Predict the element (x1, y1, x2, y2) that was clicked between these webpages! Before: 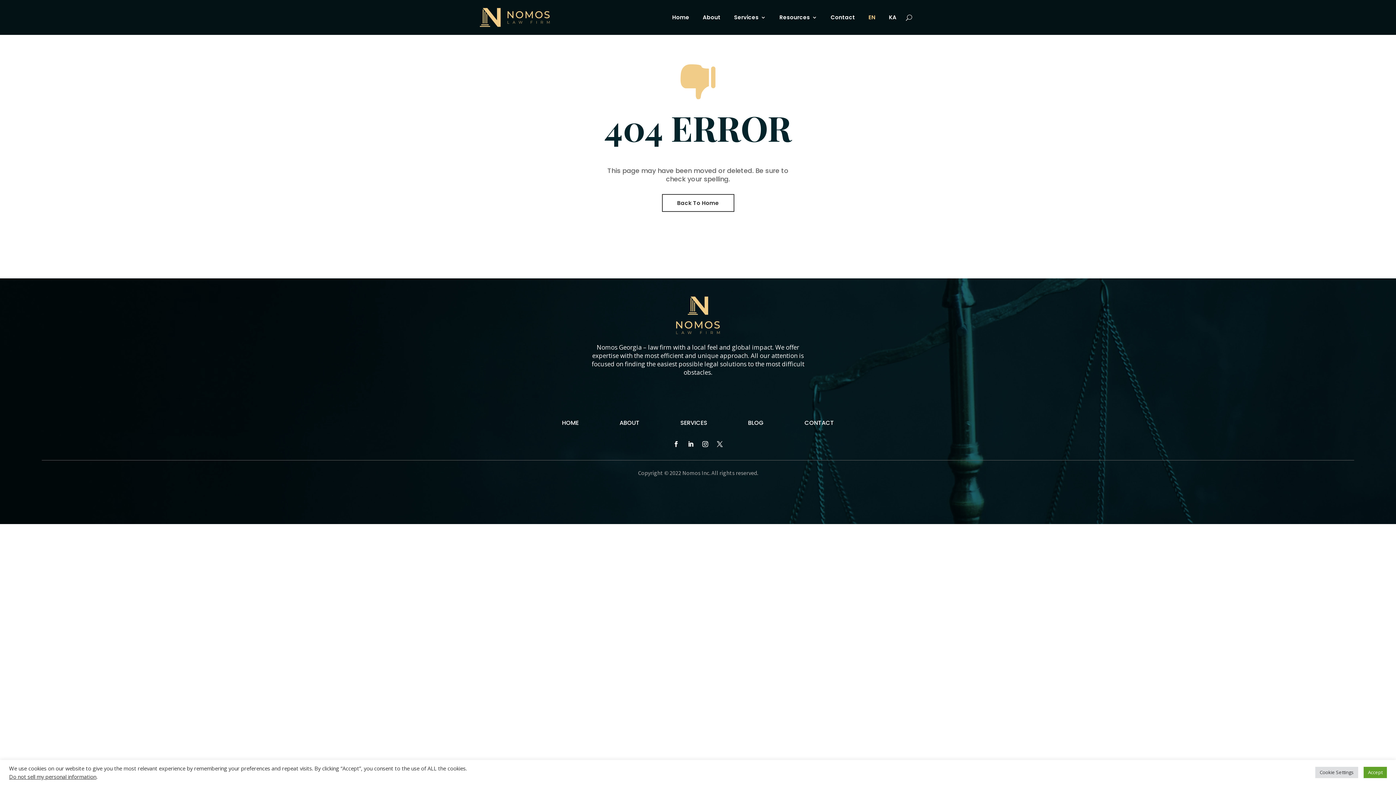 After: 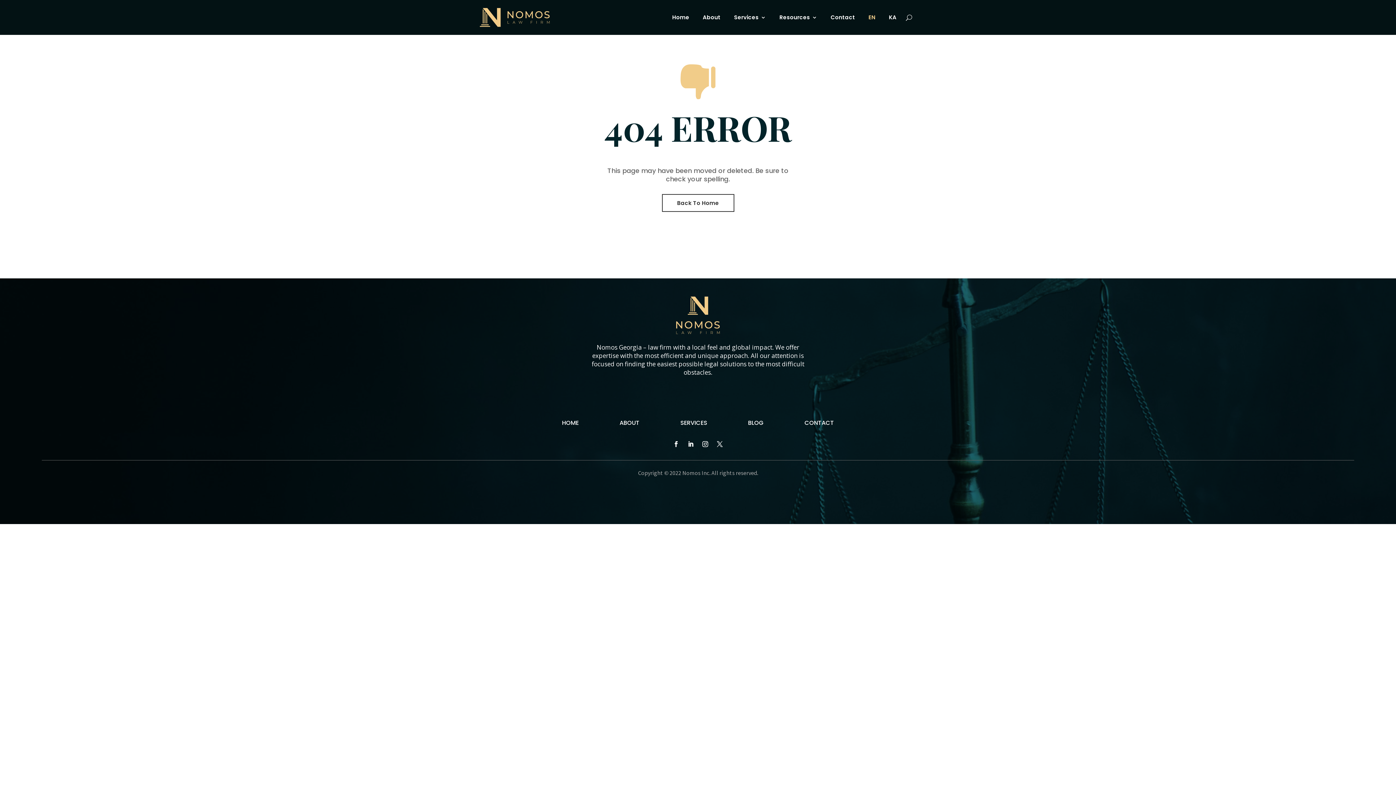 Action: bbox: (1364, 767, 1387, 778) label: Accept